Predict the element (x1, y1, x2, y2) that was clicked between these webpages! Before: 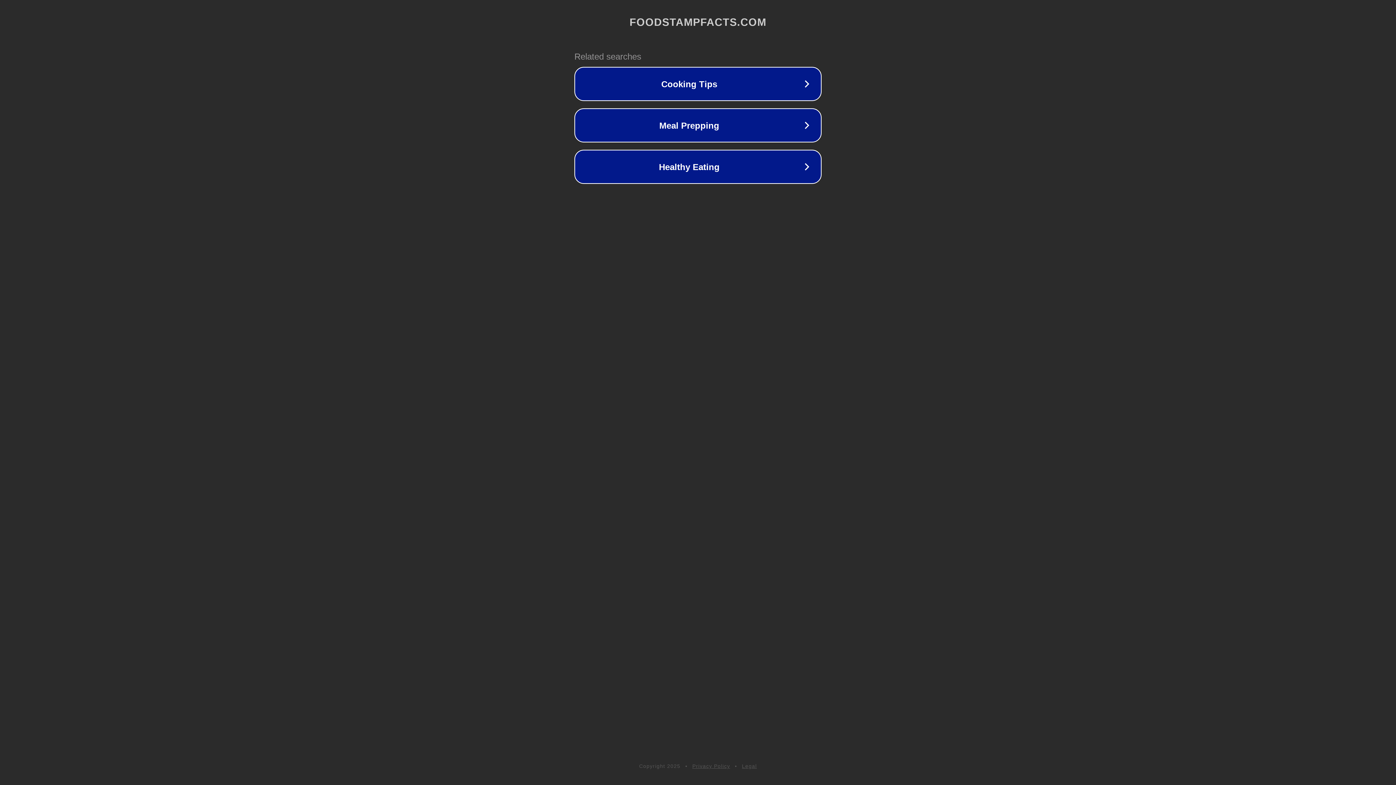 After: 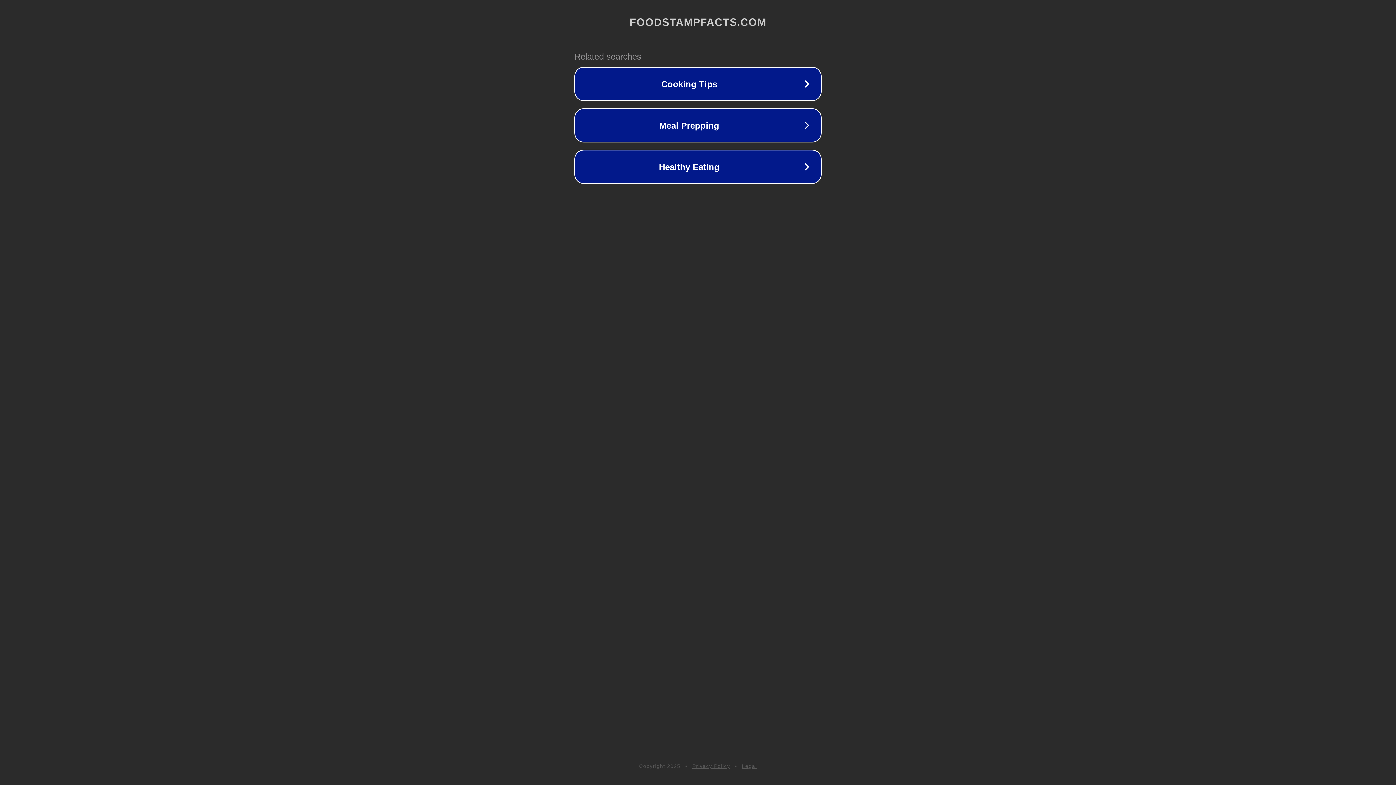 Action: bbox: (742, 763, 757, 769) label: Legal